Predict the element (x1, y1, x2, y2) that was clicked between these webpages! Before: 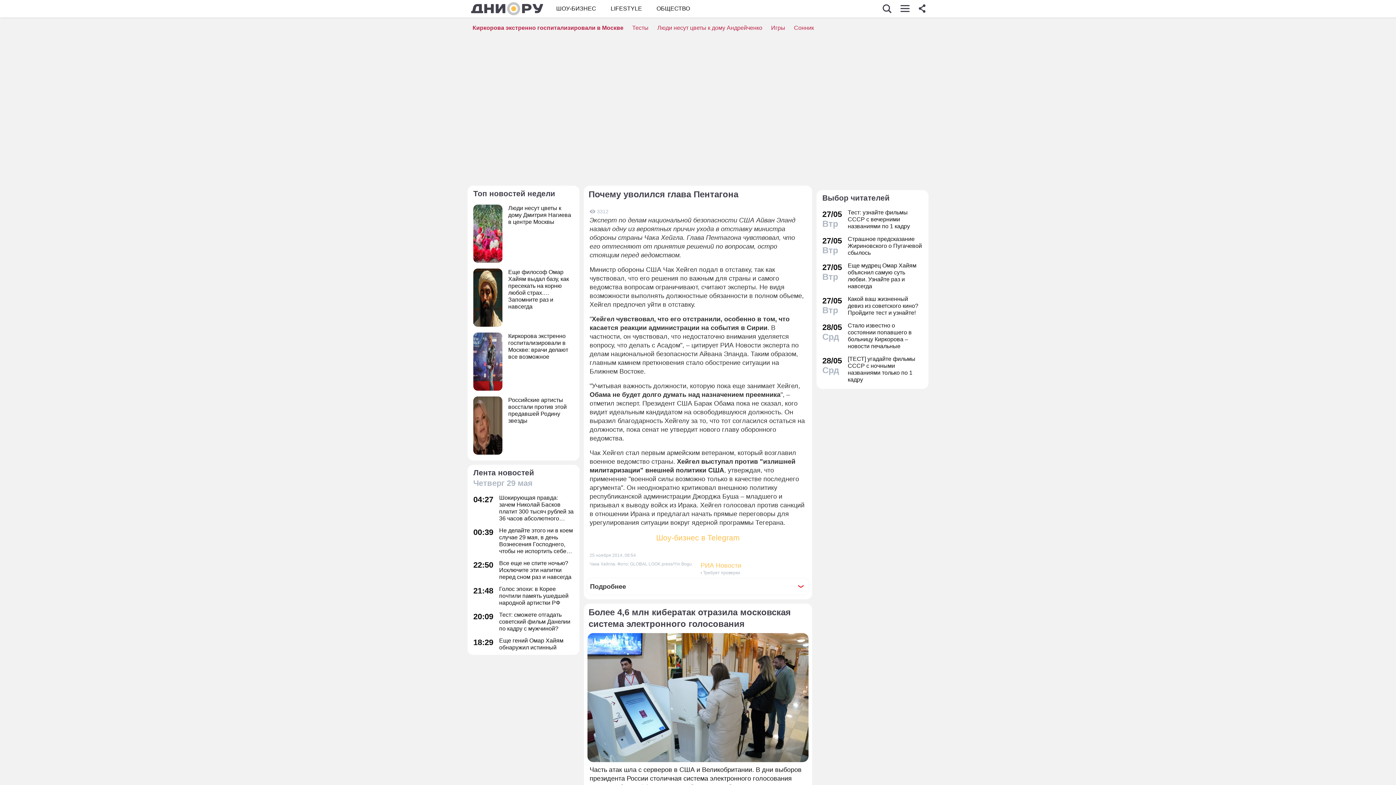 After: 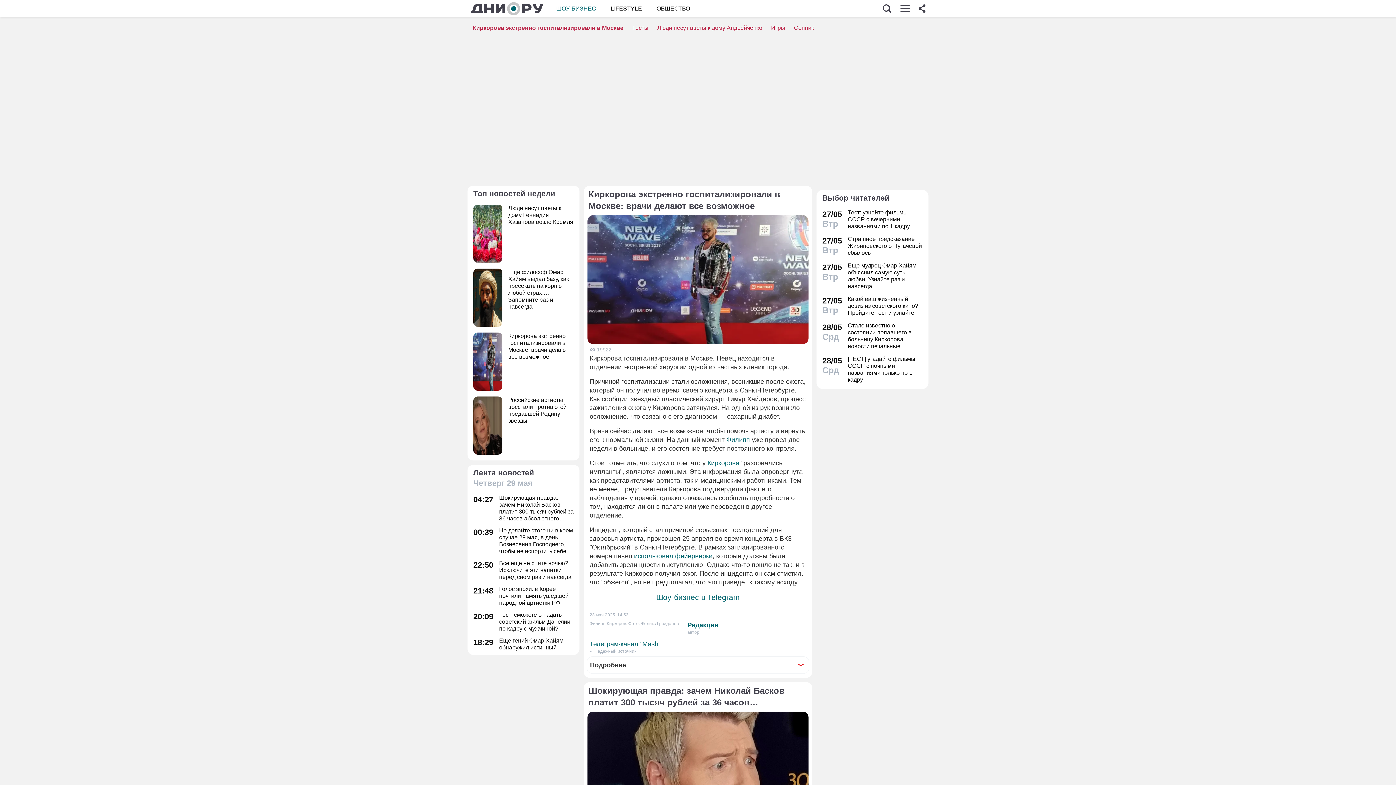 Action: label: Киркорова экстренно госпитализировали в Москве: врачи делают все возможное bbox: (473, 332, 573, 390)